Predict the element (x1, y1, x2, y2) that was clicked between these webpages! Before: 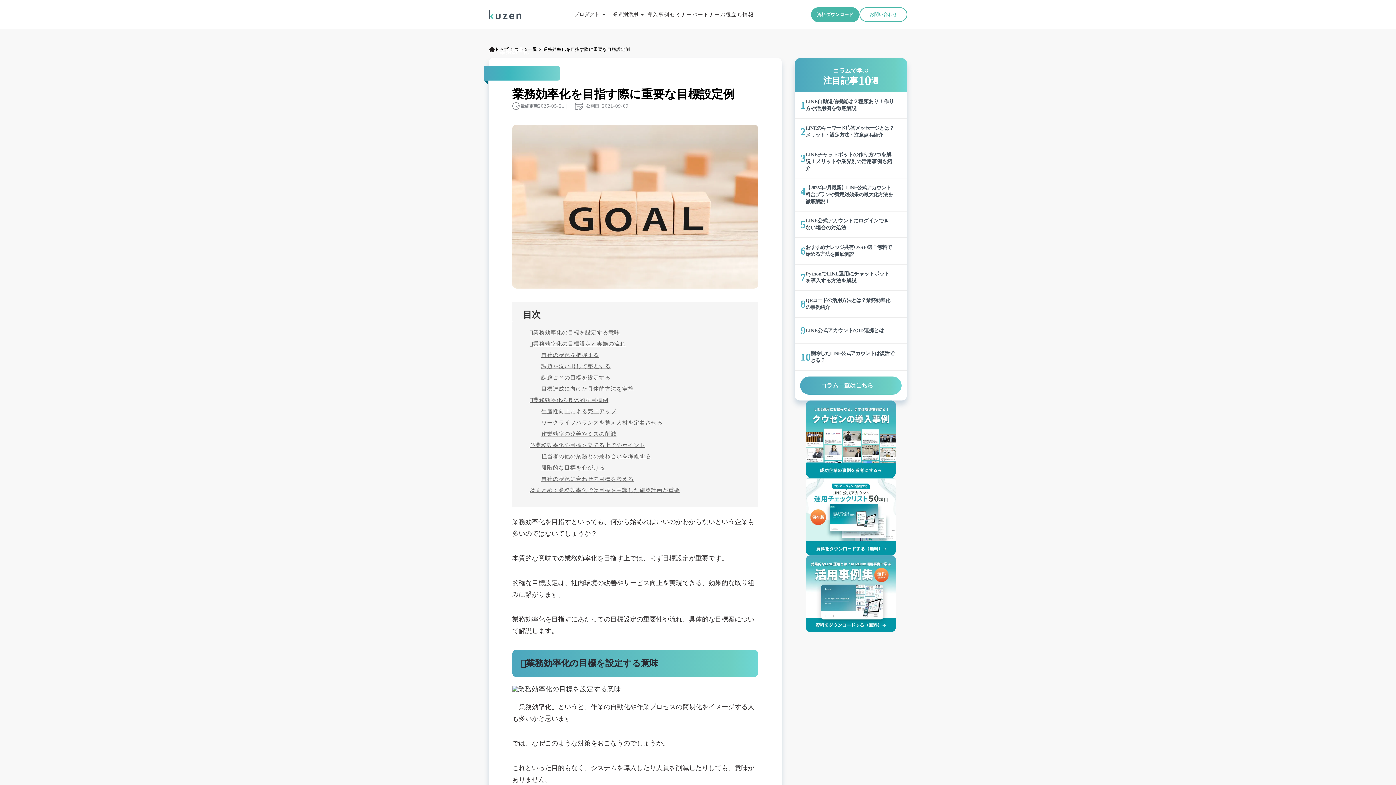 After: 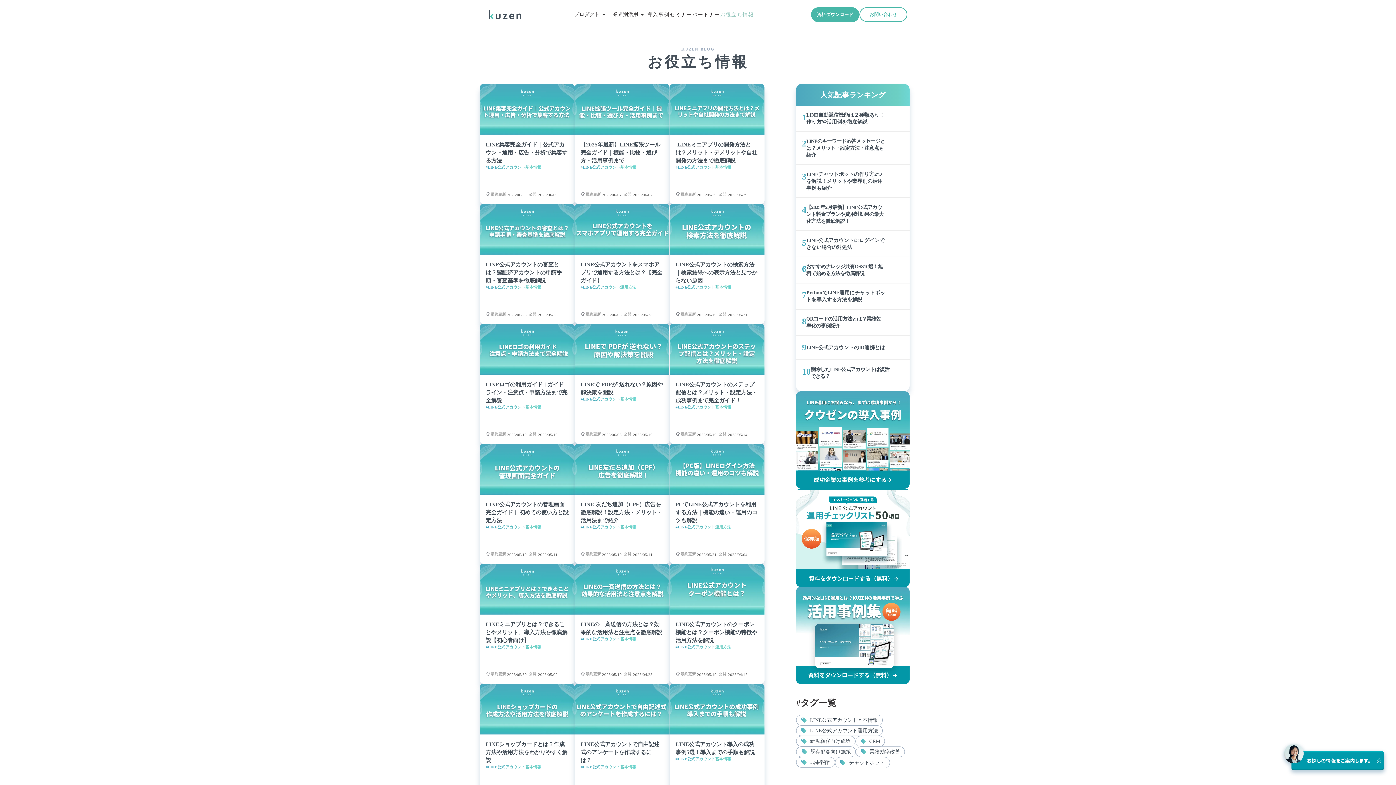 Action: bbox: (720, 11, 754, 18) label: お役立ち情報